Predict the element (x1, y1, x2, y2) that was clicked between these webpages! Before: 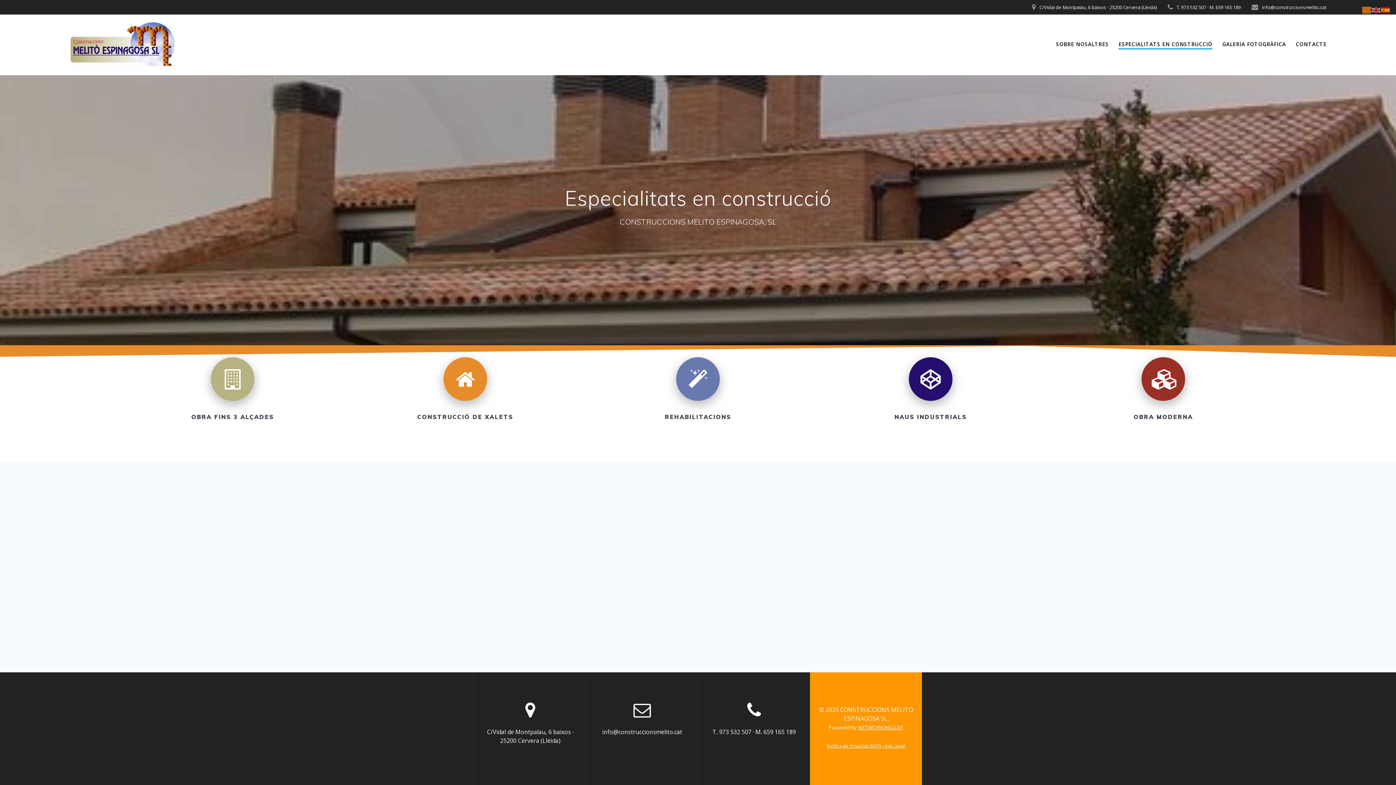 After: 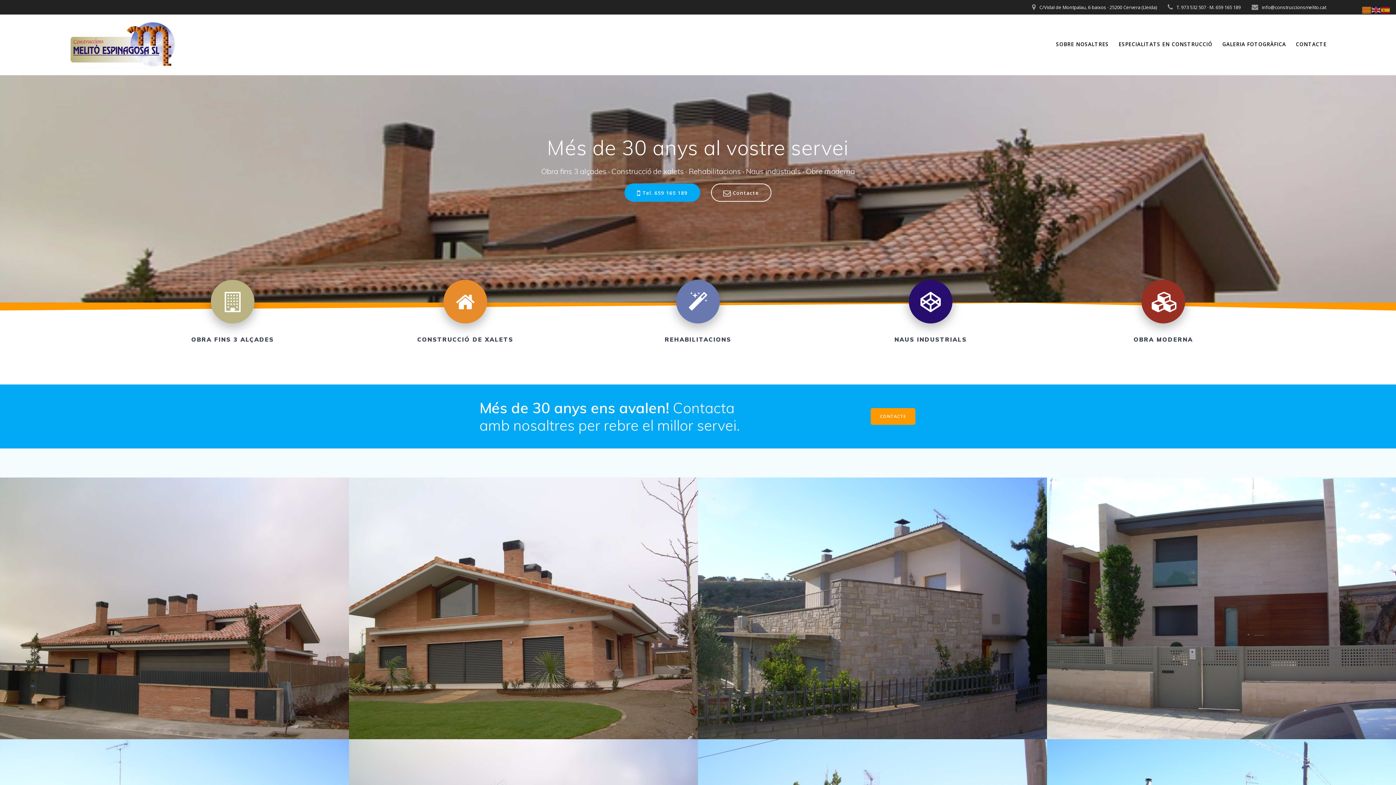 Action: bbox: (69, 20, 176, 69)